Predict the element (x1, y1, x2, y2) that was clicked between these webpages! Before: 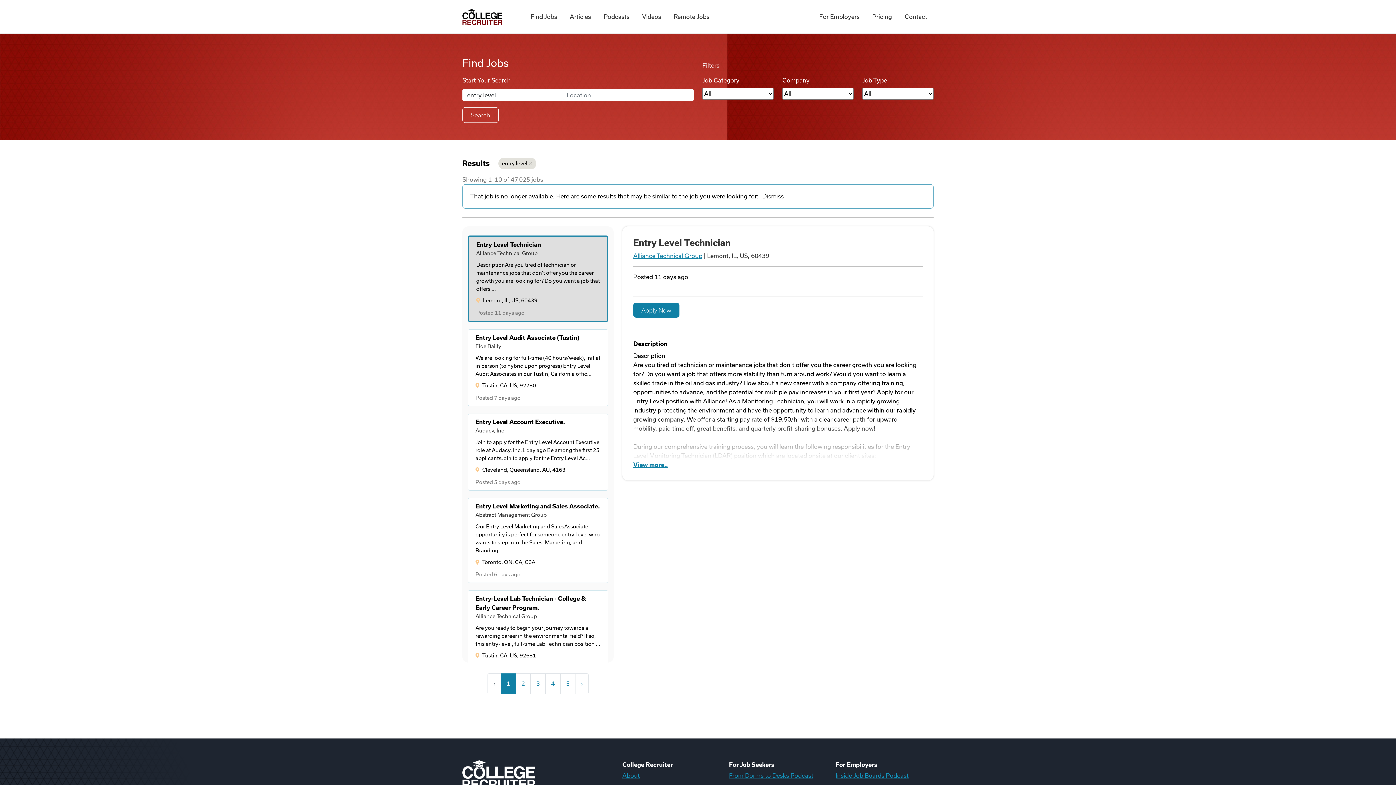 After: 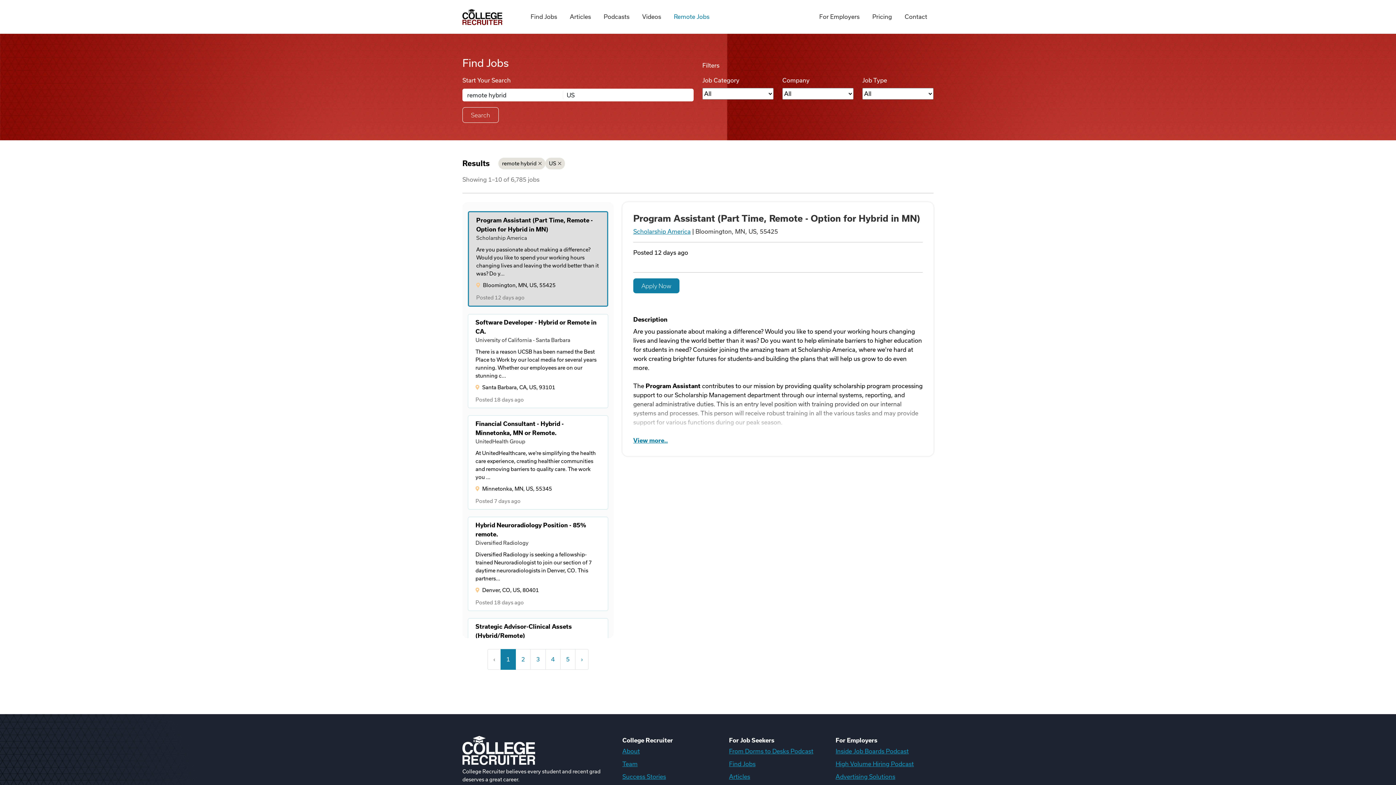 Action: label: Remote Jobs bbox: (667, 4, 716, 29)